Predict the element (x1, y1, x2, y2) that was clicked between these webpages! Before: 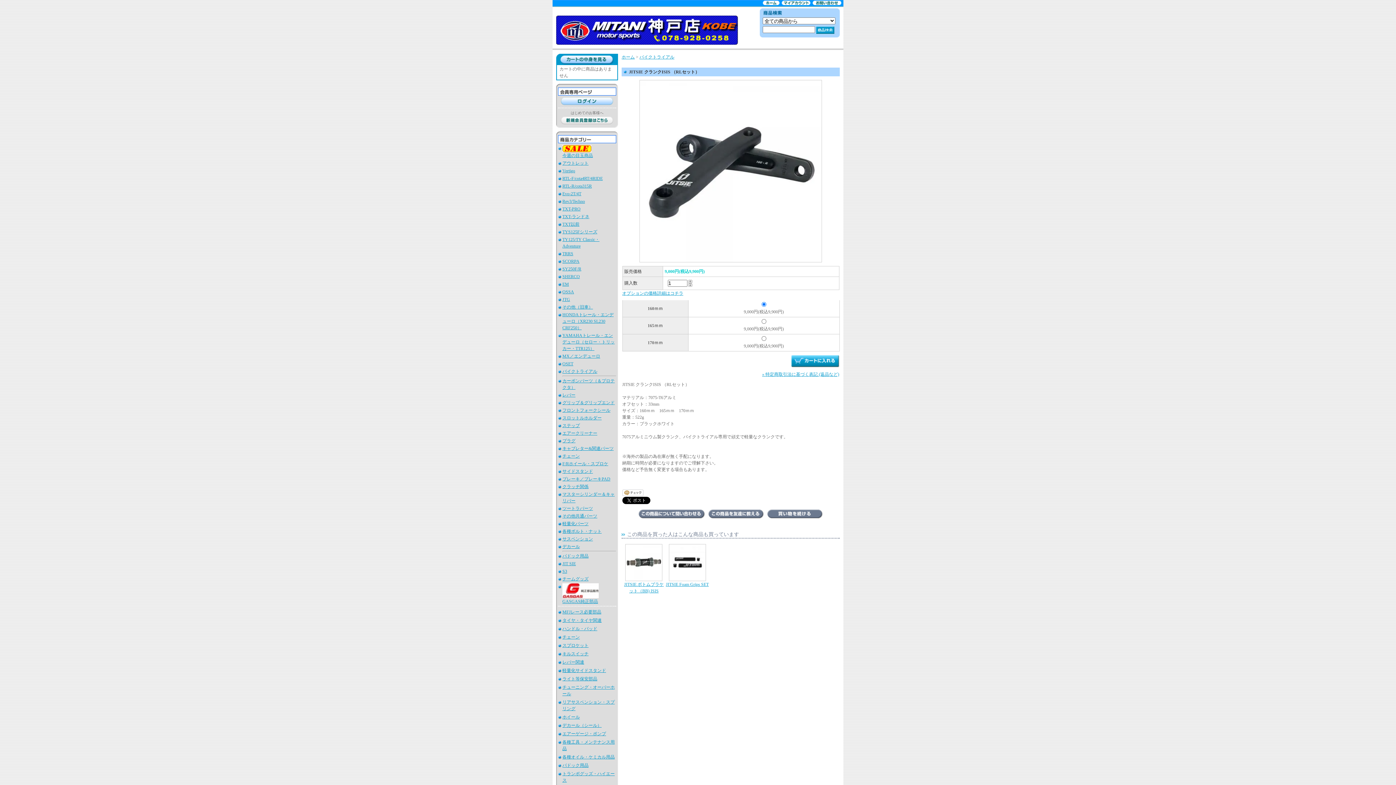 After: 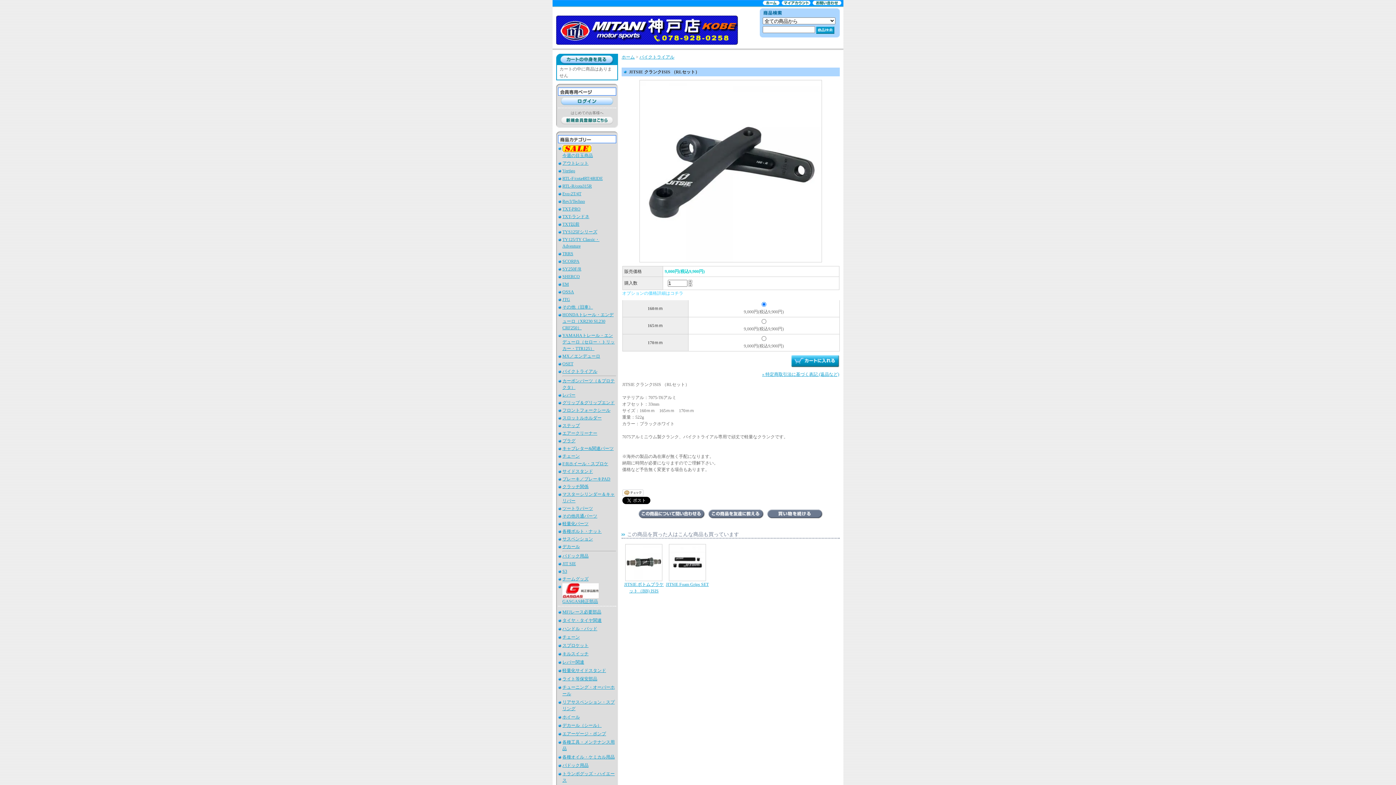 Action: label: オプションの価格詳細はコチラ bbox: (622, 290, 683, 296)